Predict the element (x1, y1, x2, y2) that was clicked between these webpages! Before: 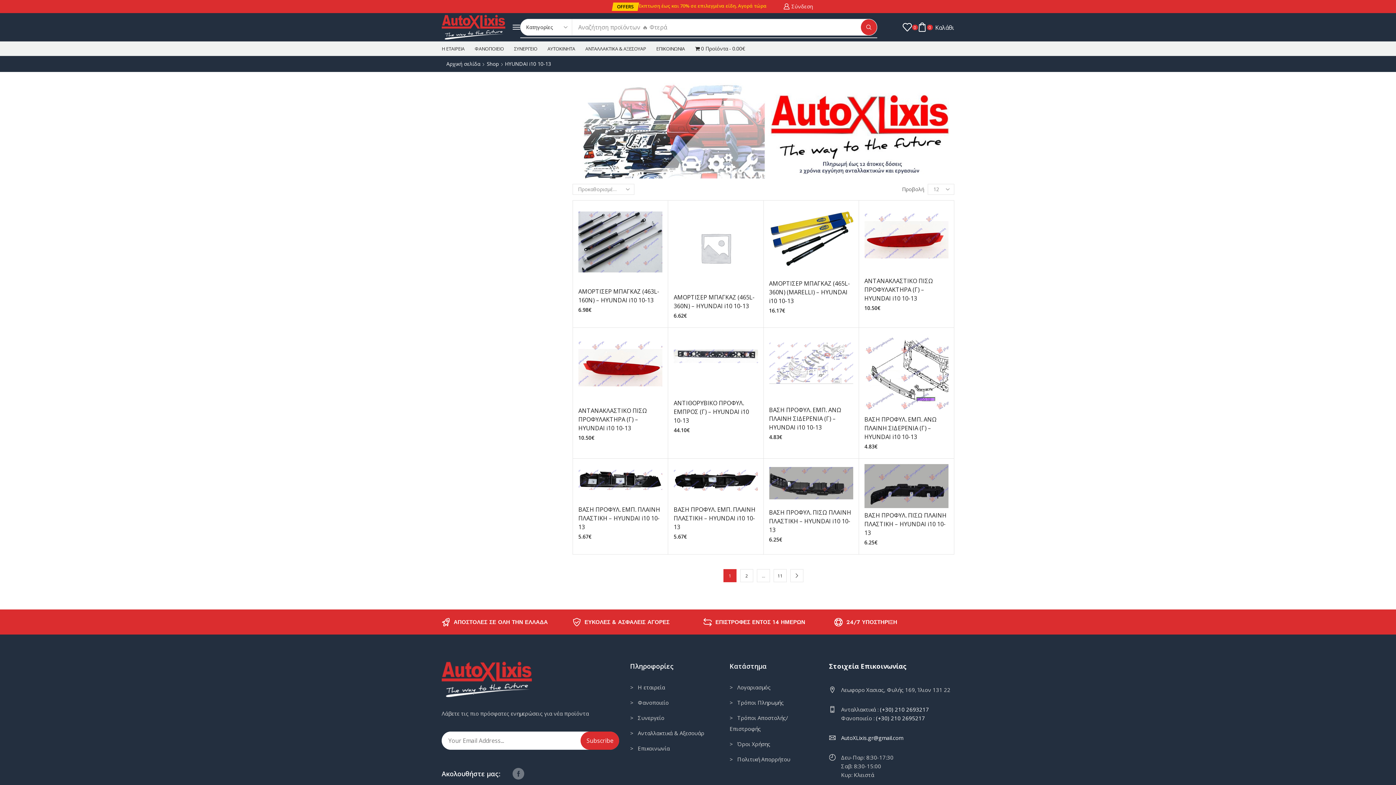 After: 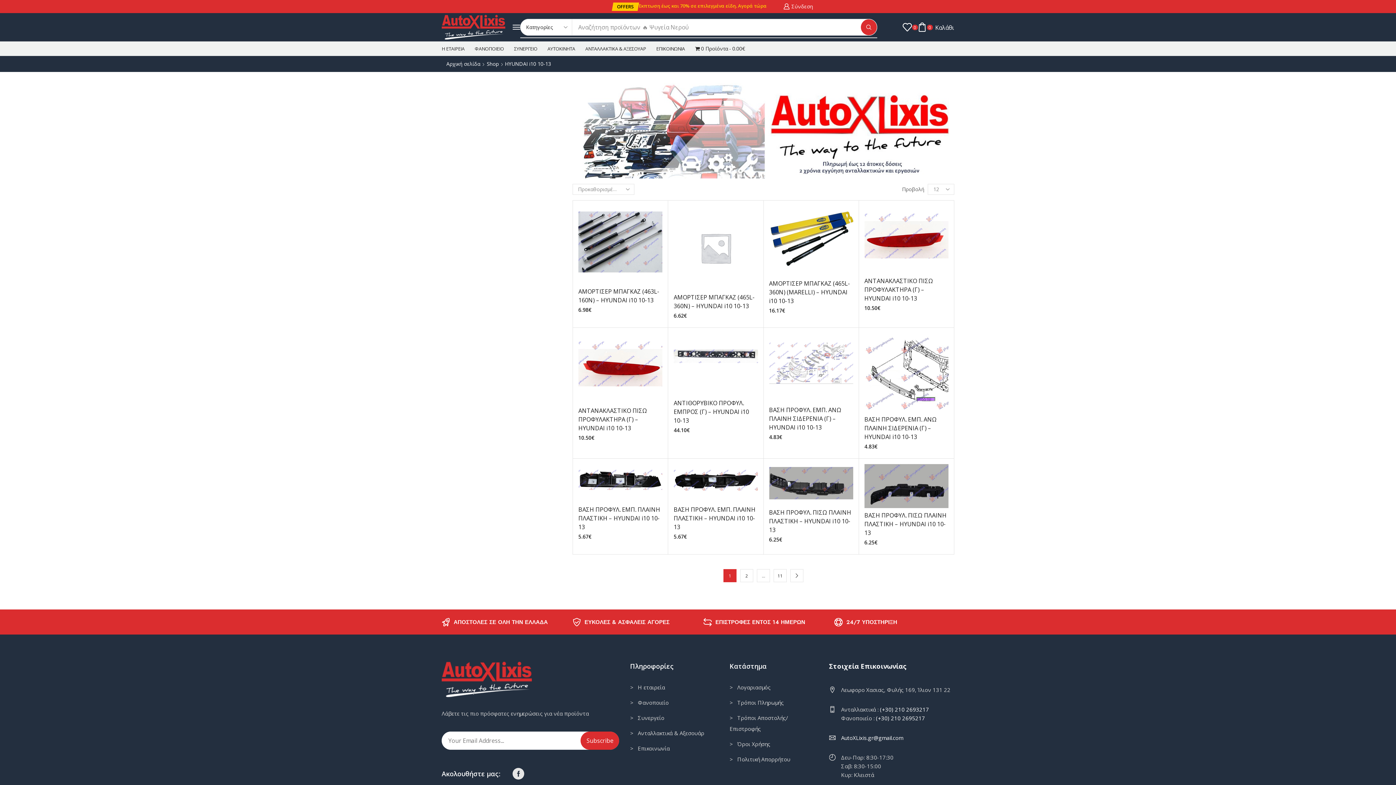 Action: label: Facebook bbox: (512, 768, 524, 780)